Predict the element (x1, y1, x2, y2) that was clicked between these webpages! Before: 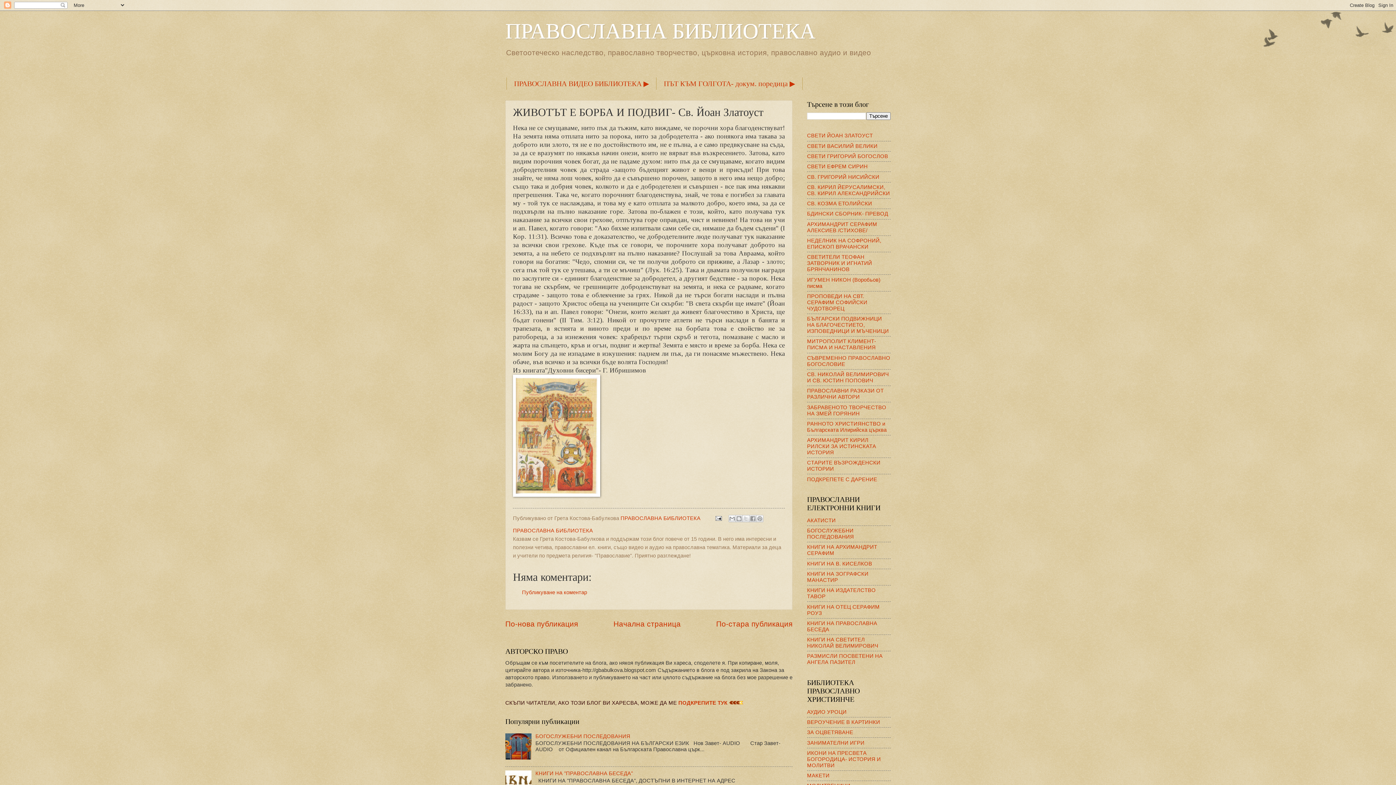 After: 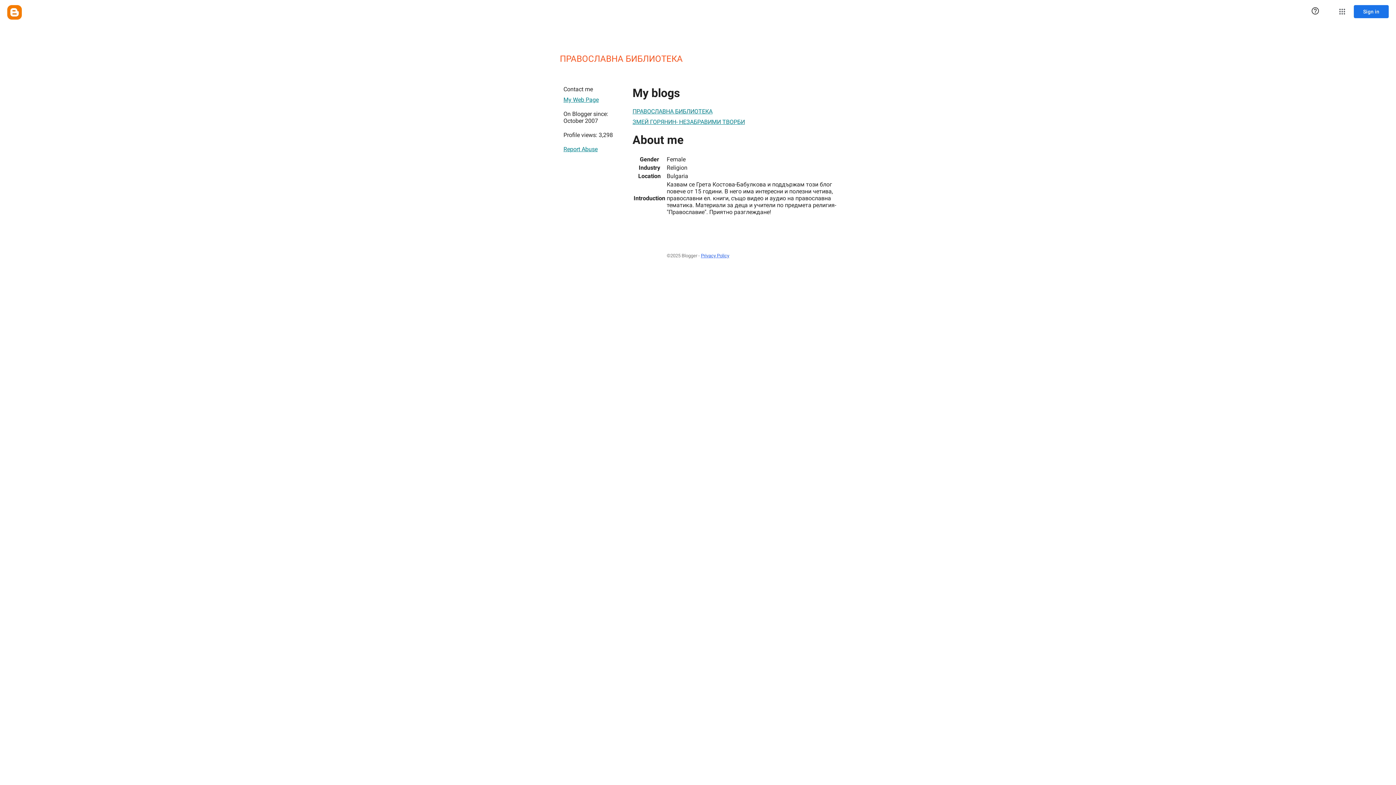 Action: bbox: (513, 527, 593, 533) label: ПРАВОСЛАВНА БИБЛИОТЕКА